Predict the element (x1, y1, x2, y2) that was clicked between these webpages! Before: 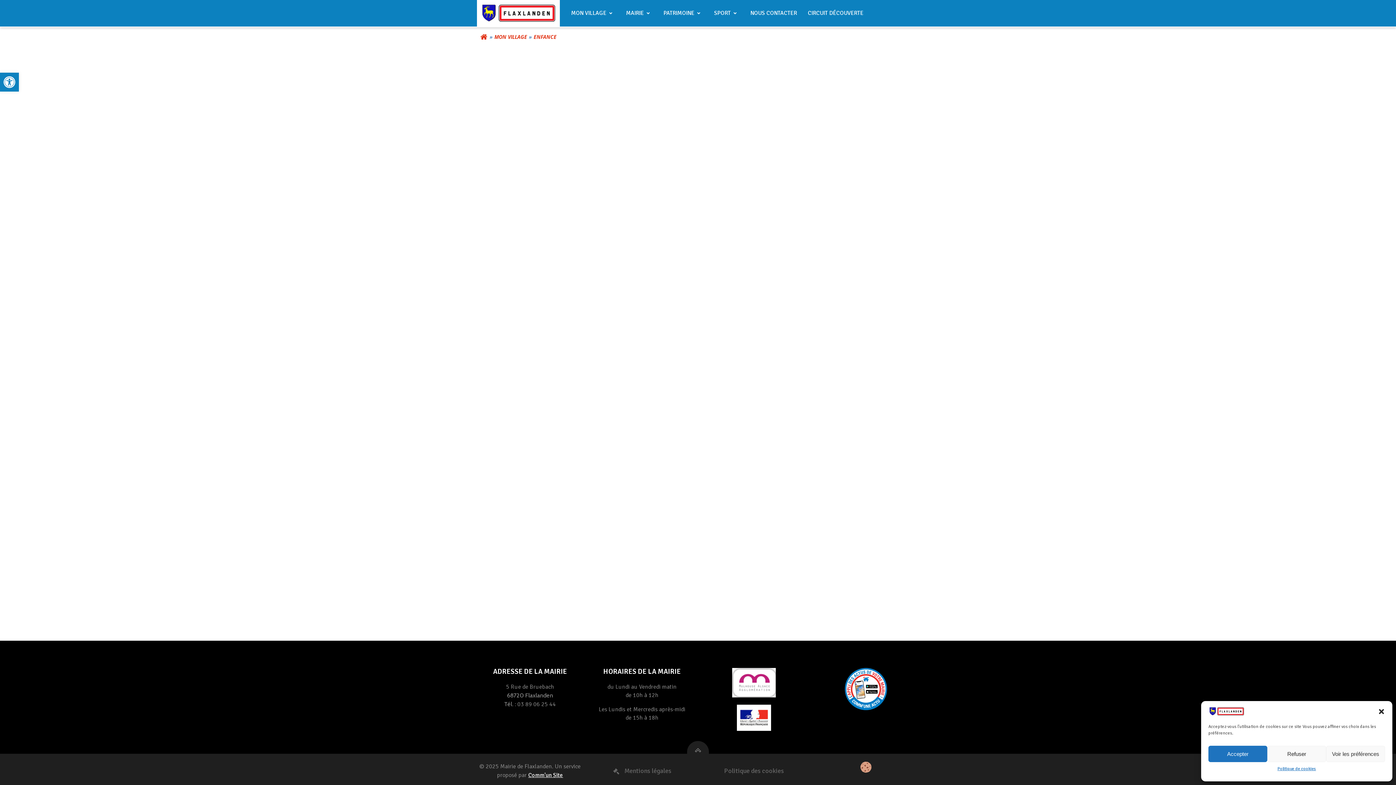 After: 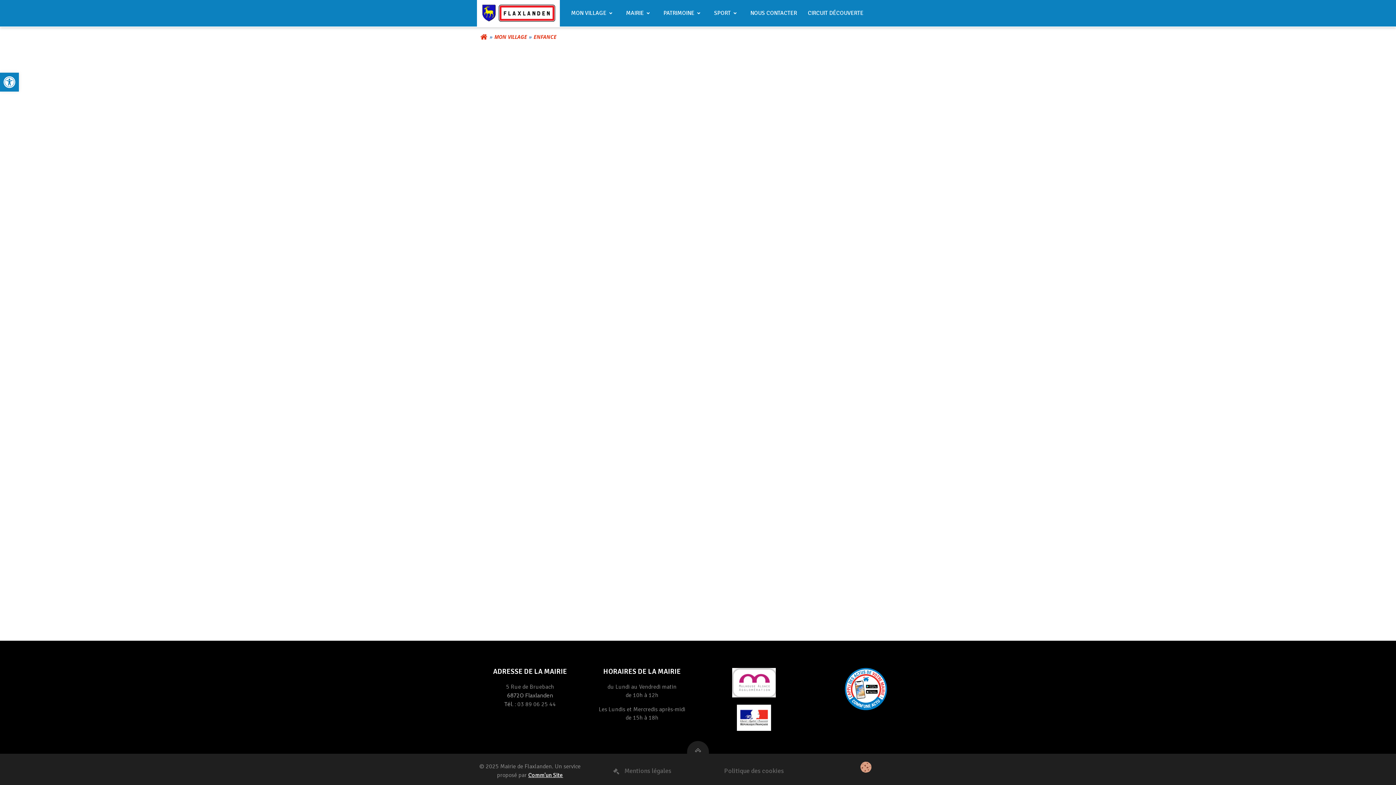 Action: bbox: (1267, 746, 1326, 762) label: Refuser